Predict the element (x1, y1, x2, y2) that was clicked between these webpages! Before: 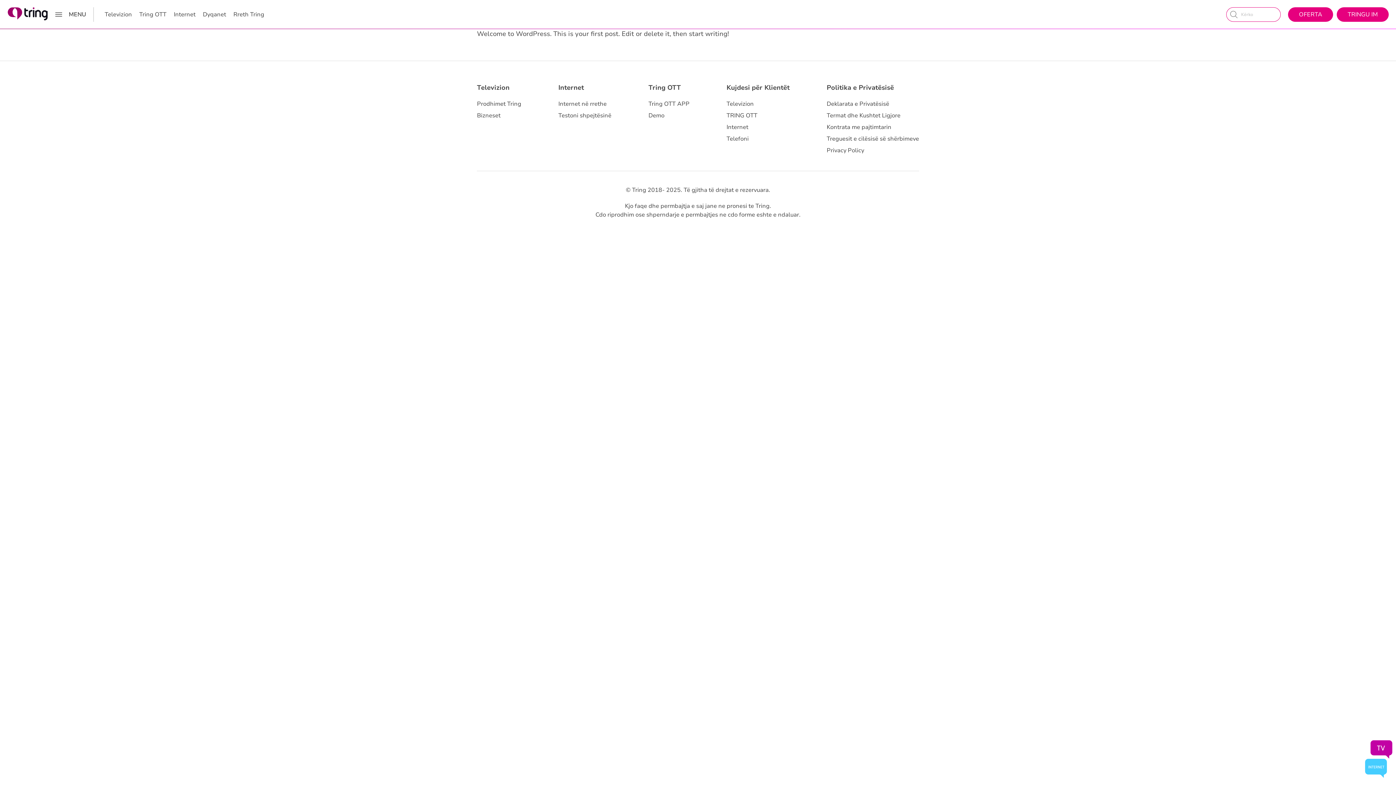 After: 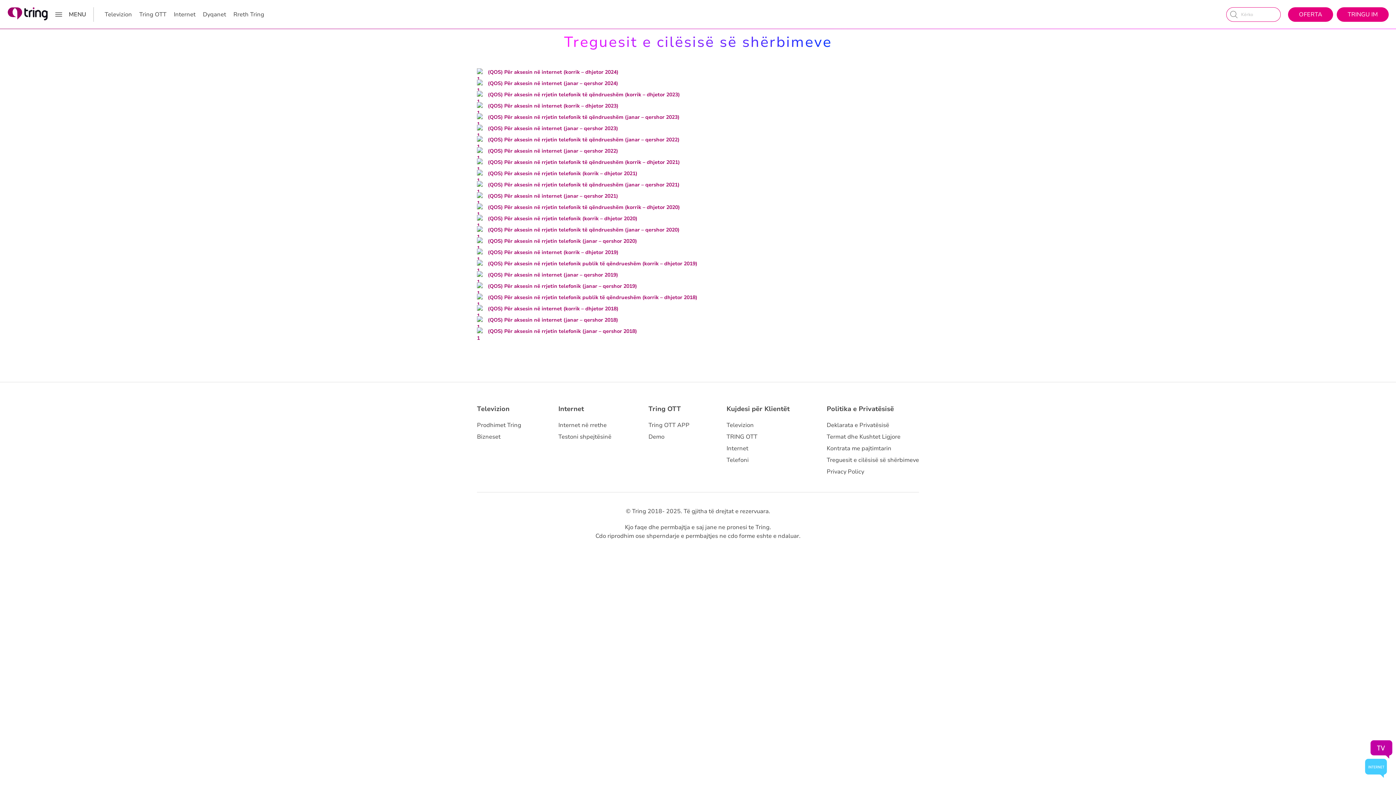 Action: label: Treguesit e cilësisë së shërbimeve bbox: (826, 133, 919, 144)